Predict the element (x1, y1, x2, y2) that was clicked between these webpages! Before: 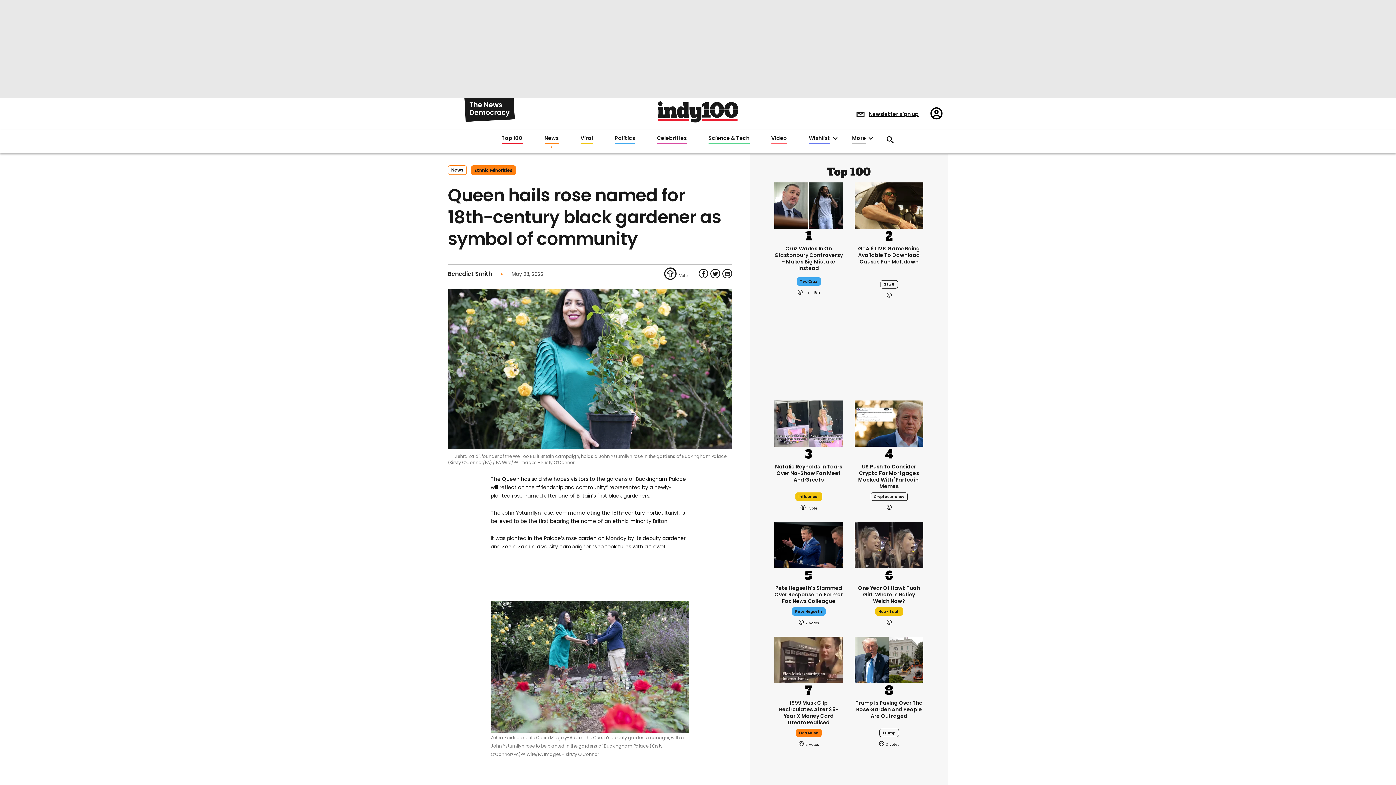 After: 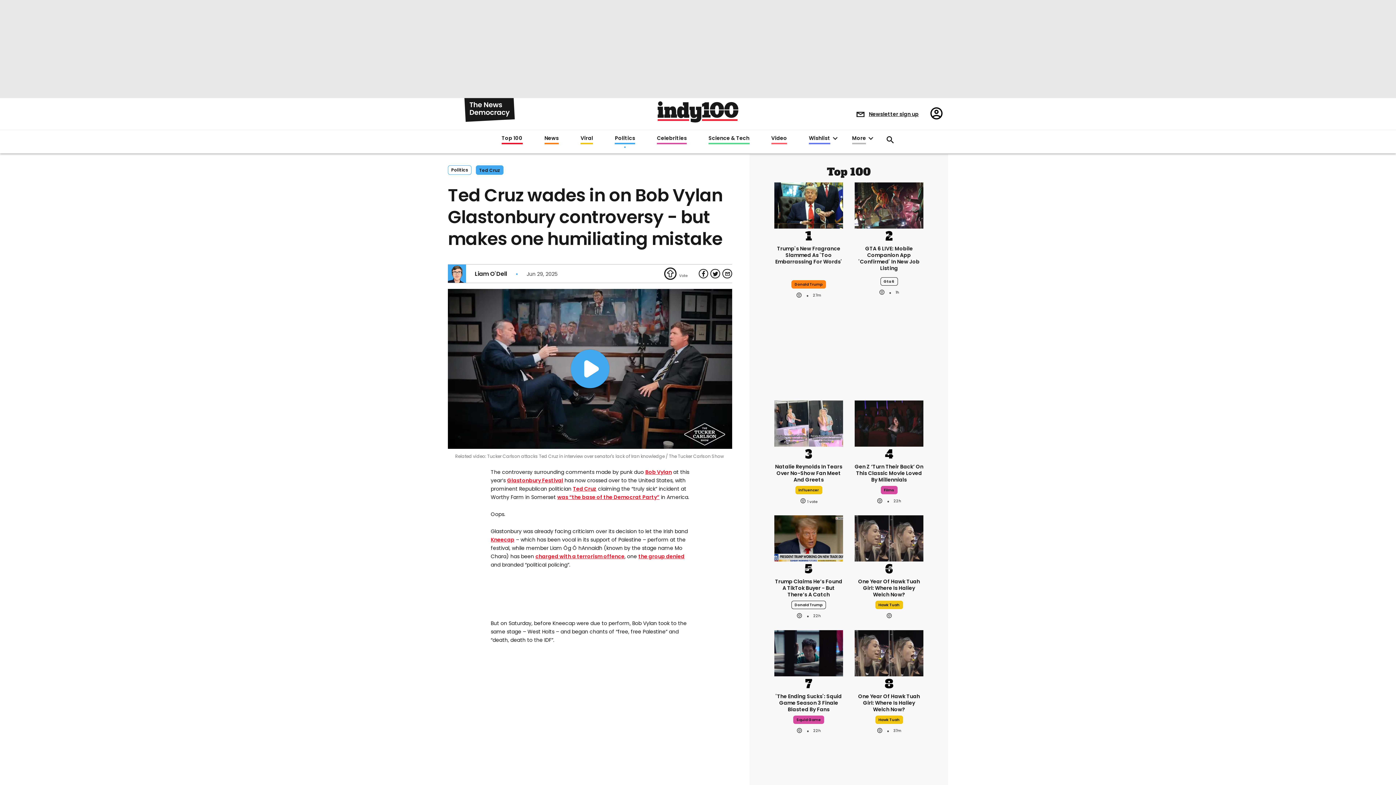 Action: bbox: (774, 245, 843, 265) label: Ted Cruz wades in on Bob Vylan Glastonbury controversy - but makes one humiliating mistake